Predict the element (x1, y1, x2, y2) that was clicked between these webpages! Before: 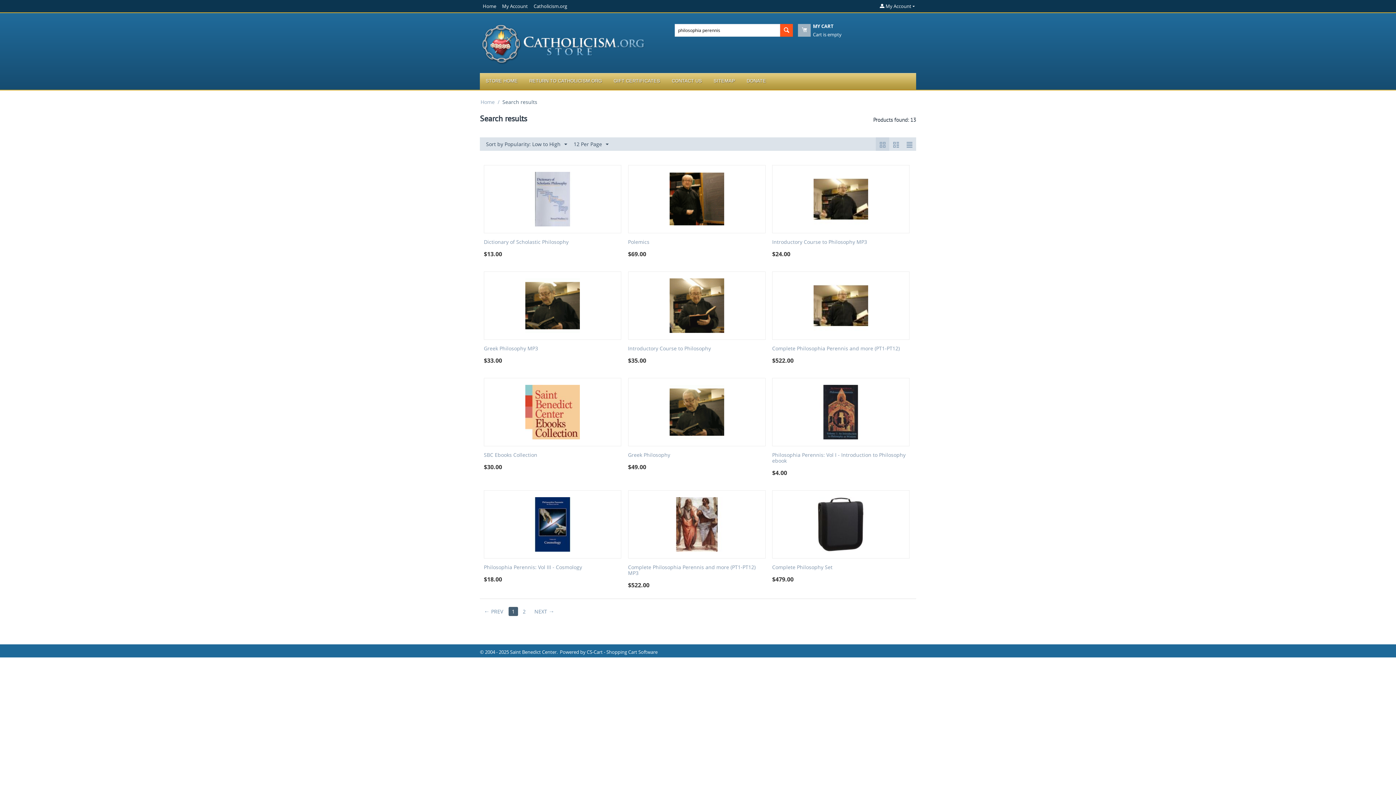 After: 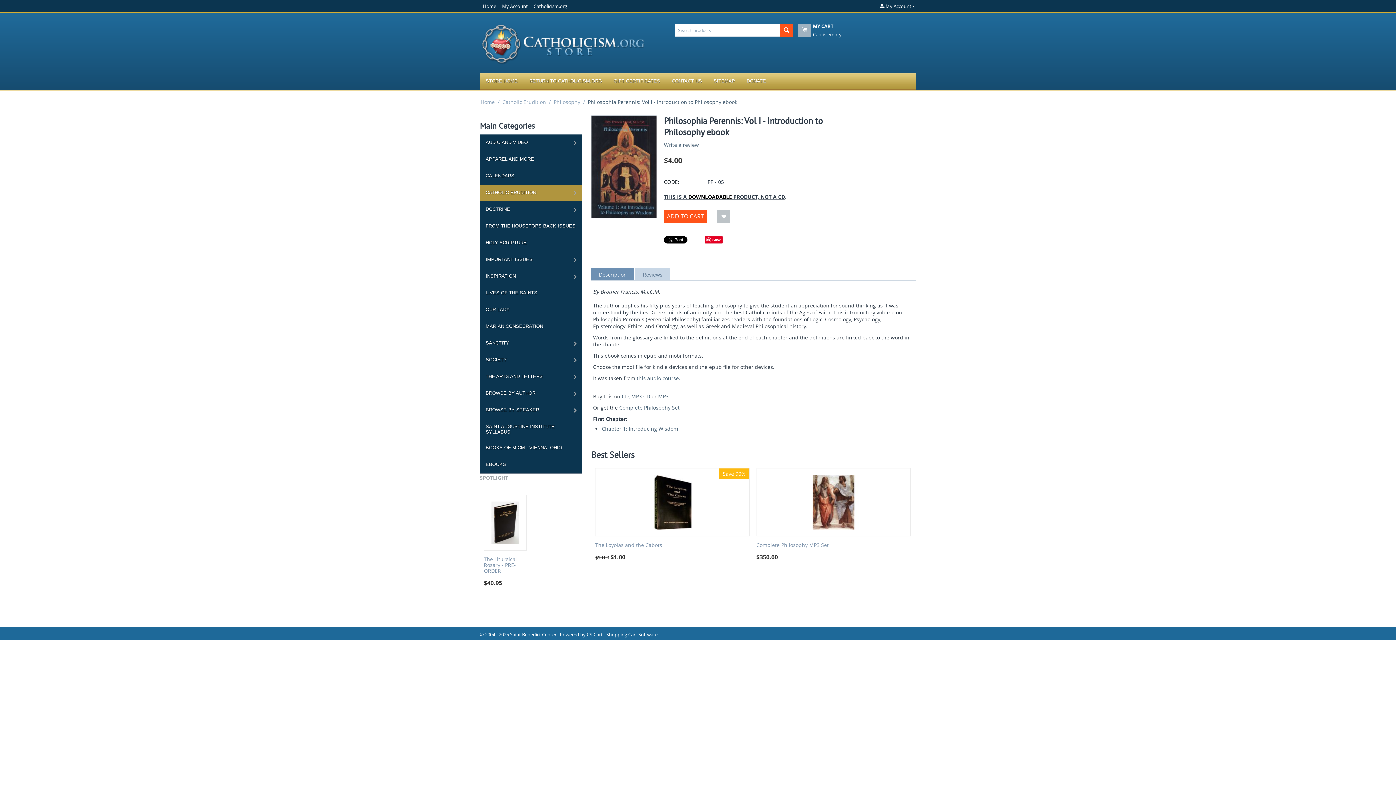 Action: bbox: (772, 452, 909, 464) label: Philosophia Perennis: Vol I - Introduction to Philosophy ebook